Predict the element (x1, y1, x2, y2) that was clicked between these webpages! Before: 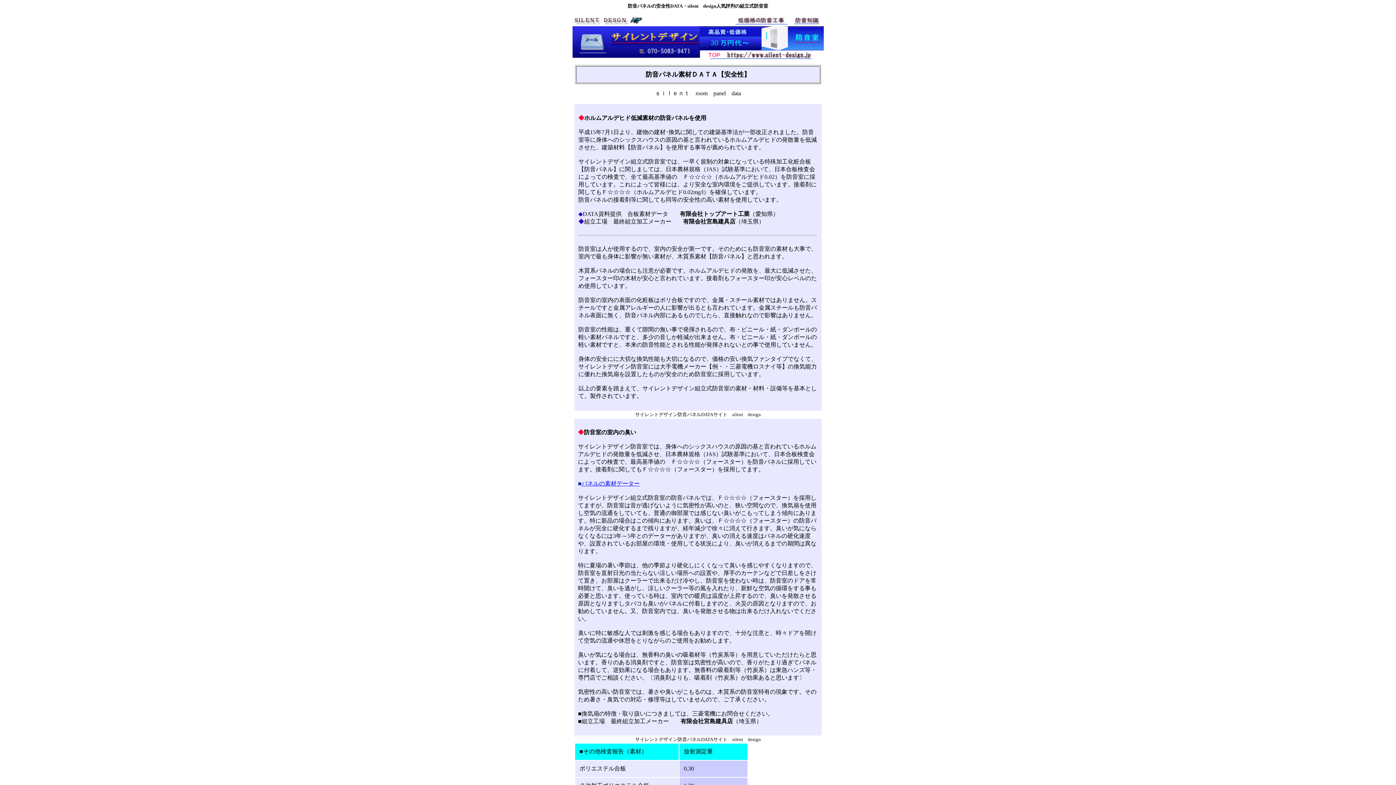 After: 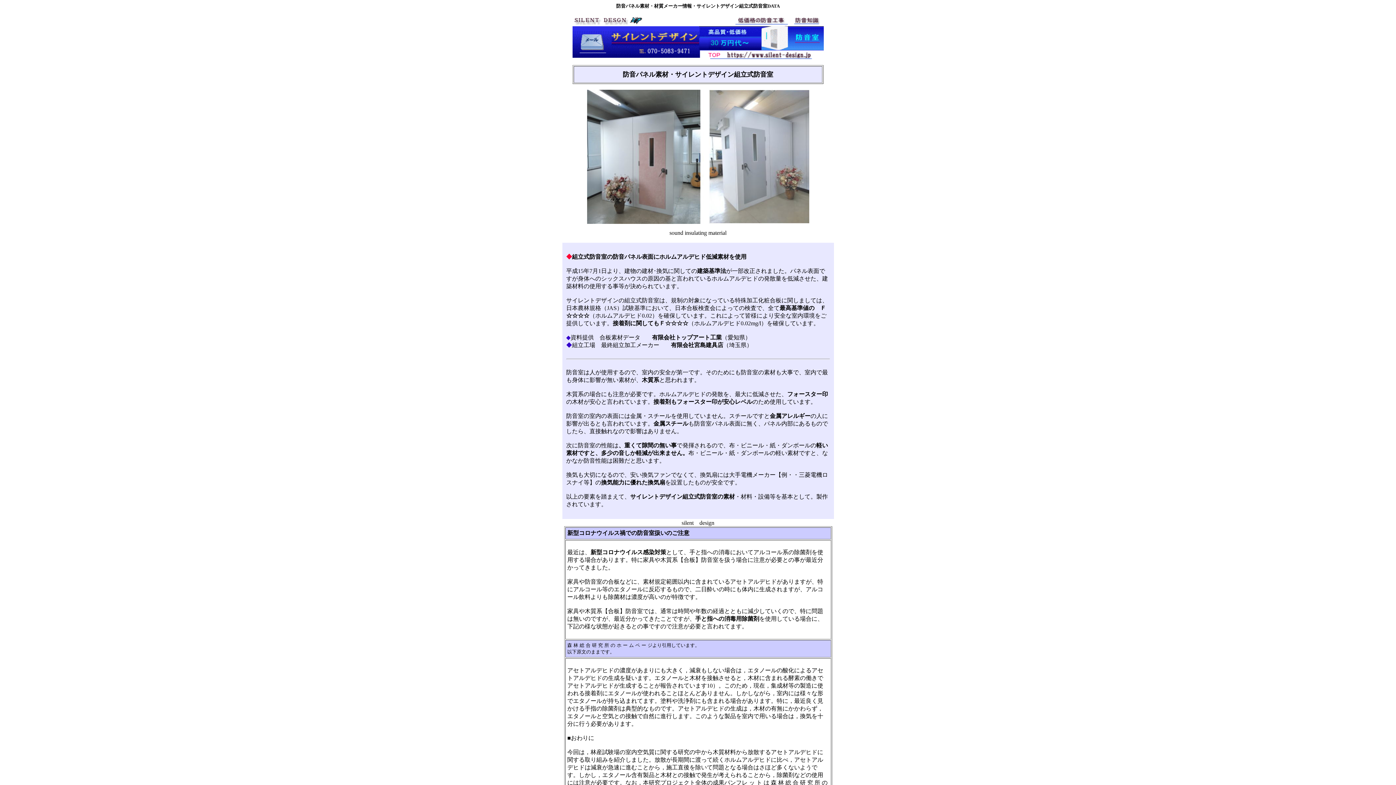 Action: label: パ bbox: (581, 480, 587, 487)